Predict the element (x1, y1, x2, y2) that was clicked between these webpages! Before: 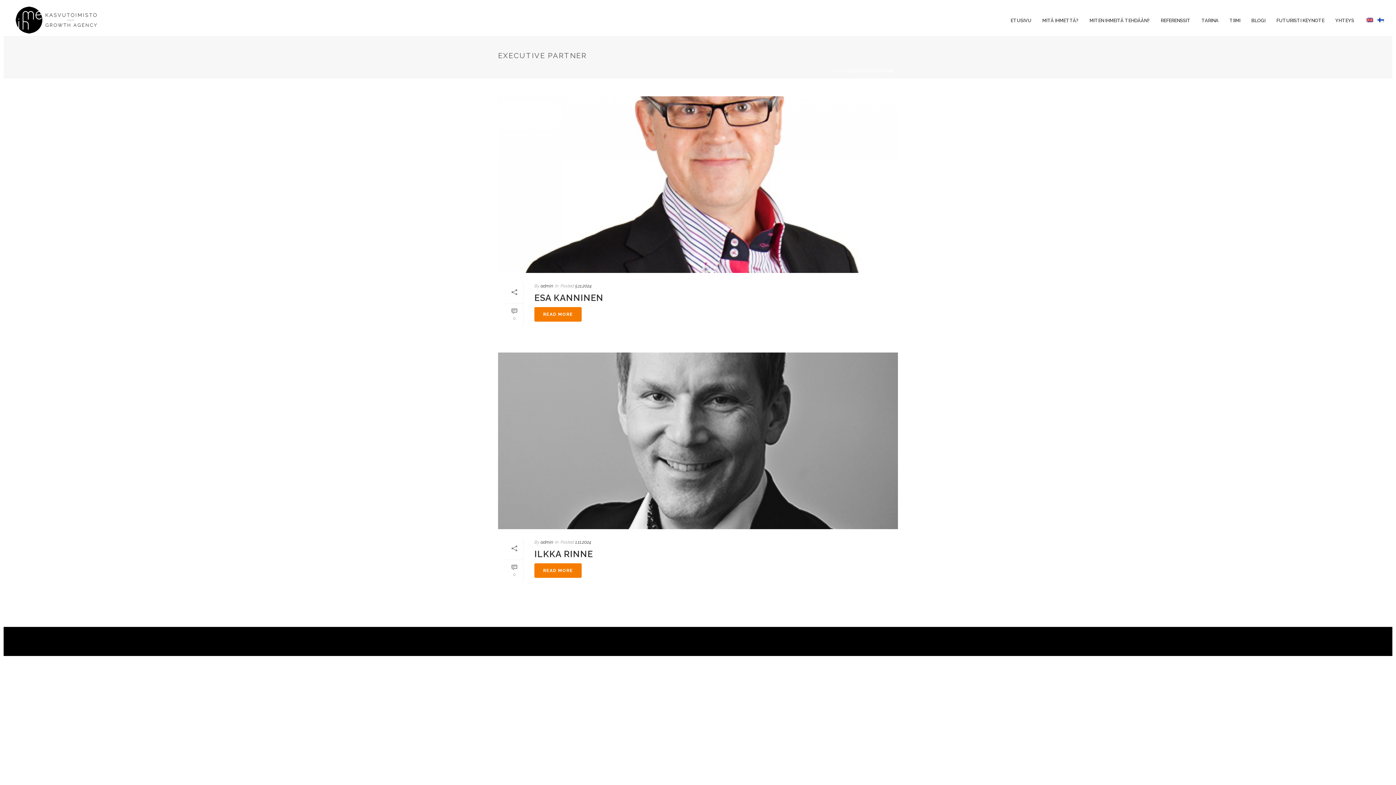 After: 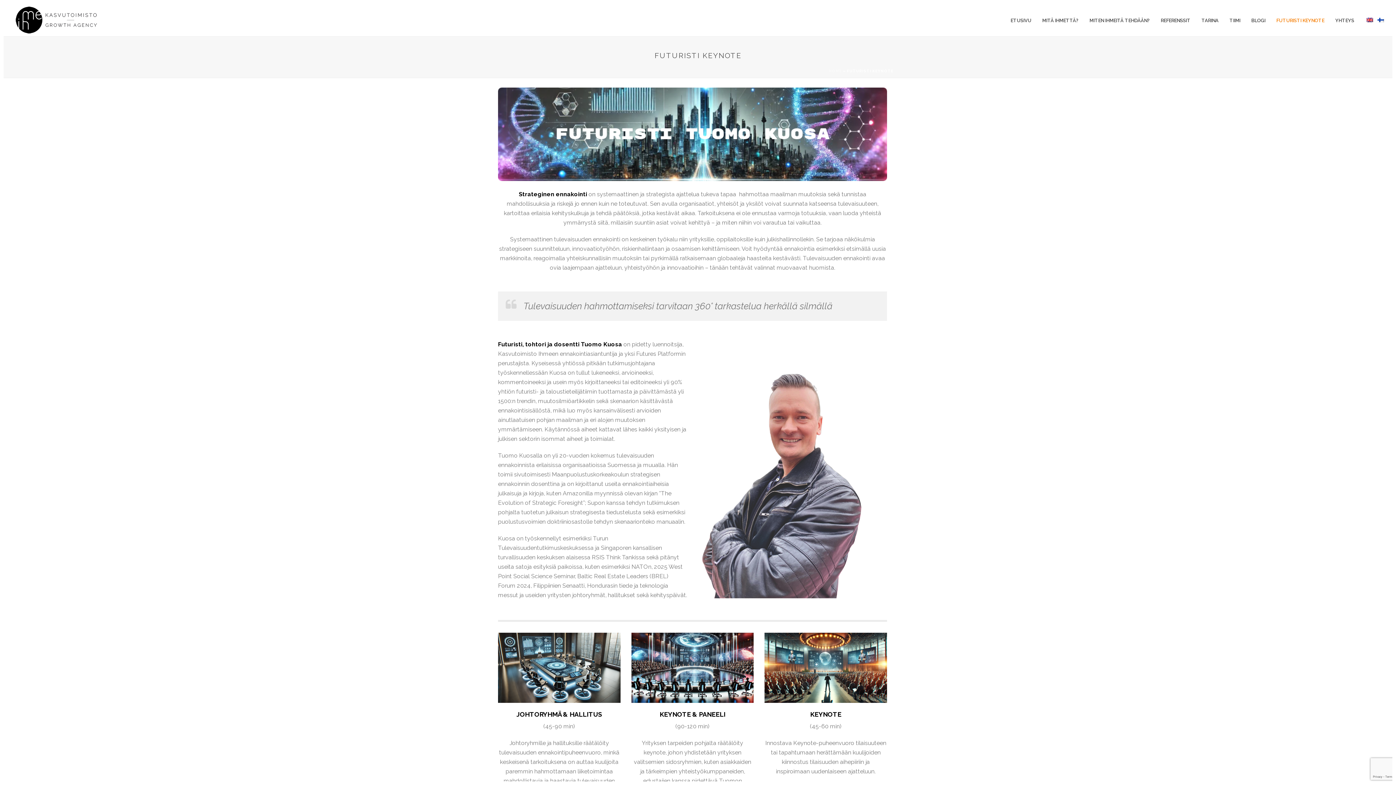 Action: bbox: (1271, 3, 1330, 36) label: FUTURISTI KEYNOTE